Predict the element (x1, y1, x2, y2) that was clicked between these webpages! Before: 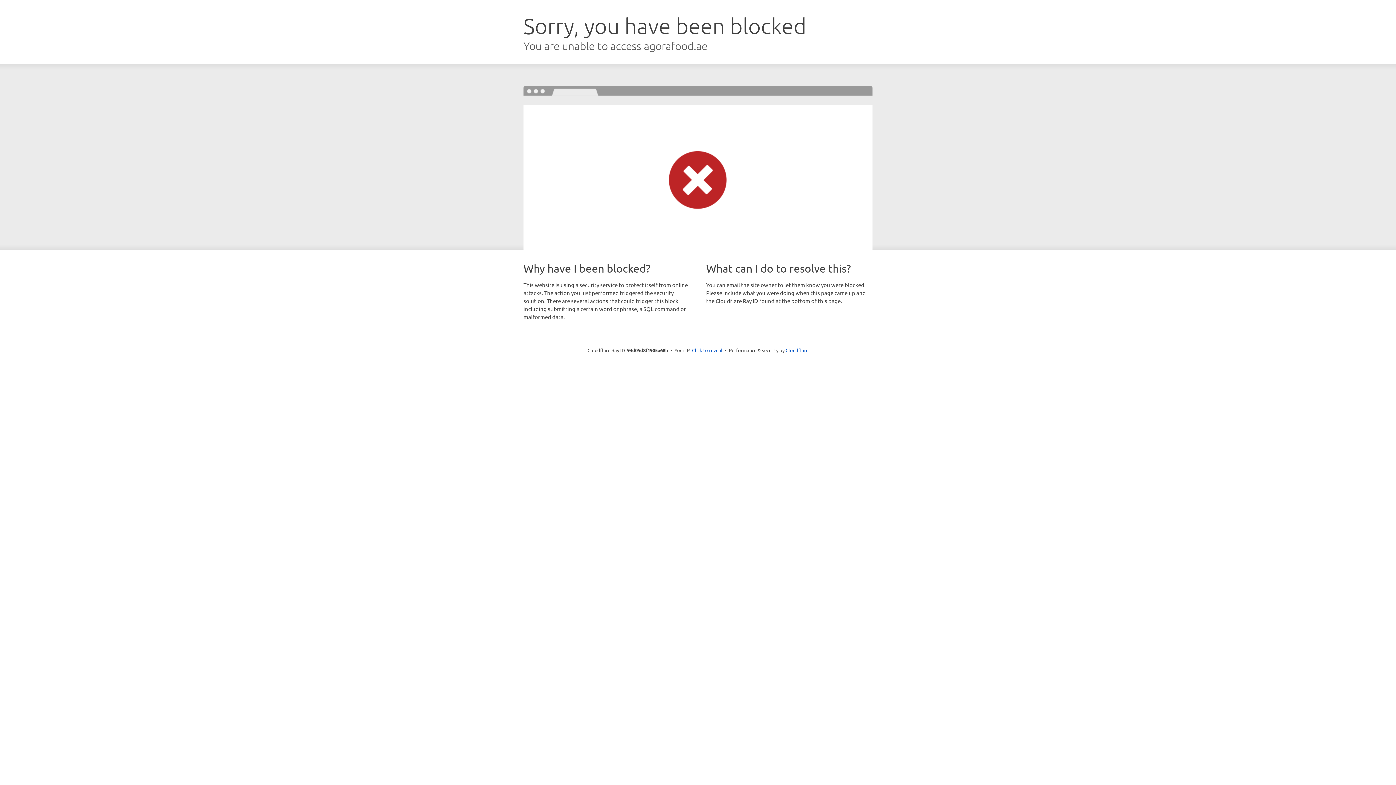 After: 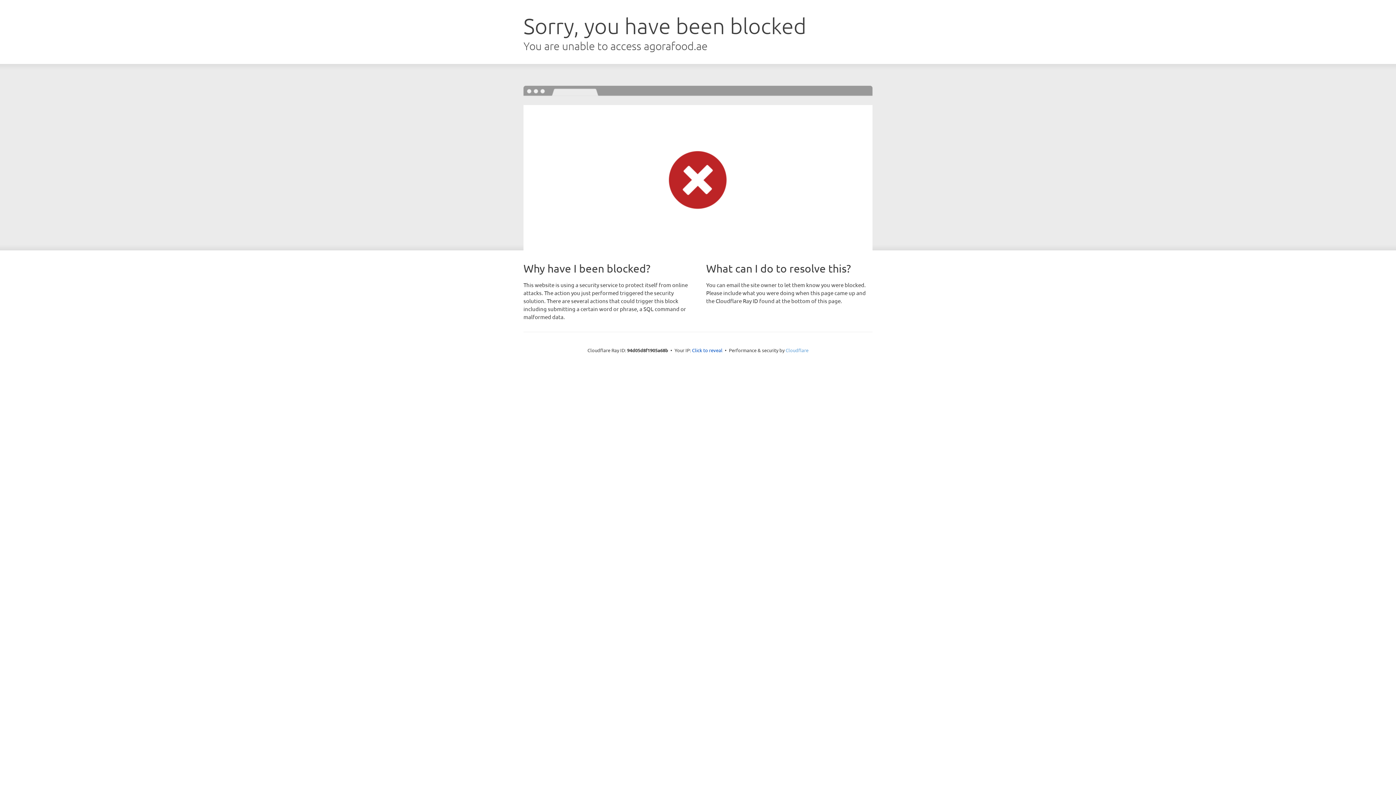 Action: bbox: (785, 347, 808, 353) label: Cloudflare